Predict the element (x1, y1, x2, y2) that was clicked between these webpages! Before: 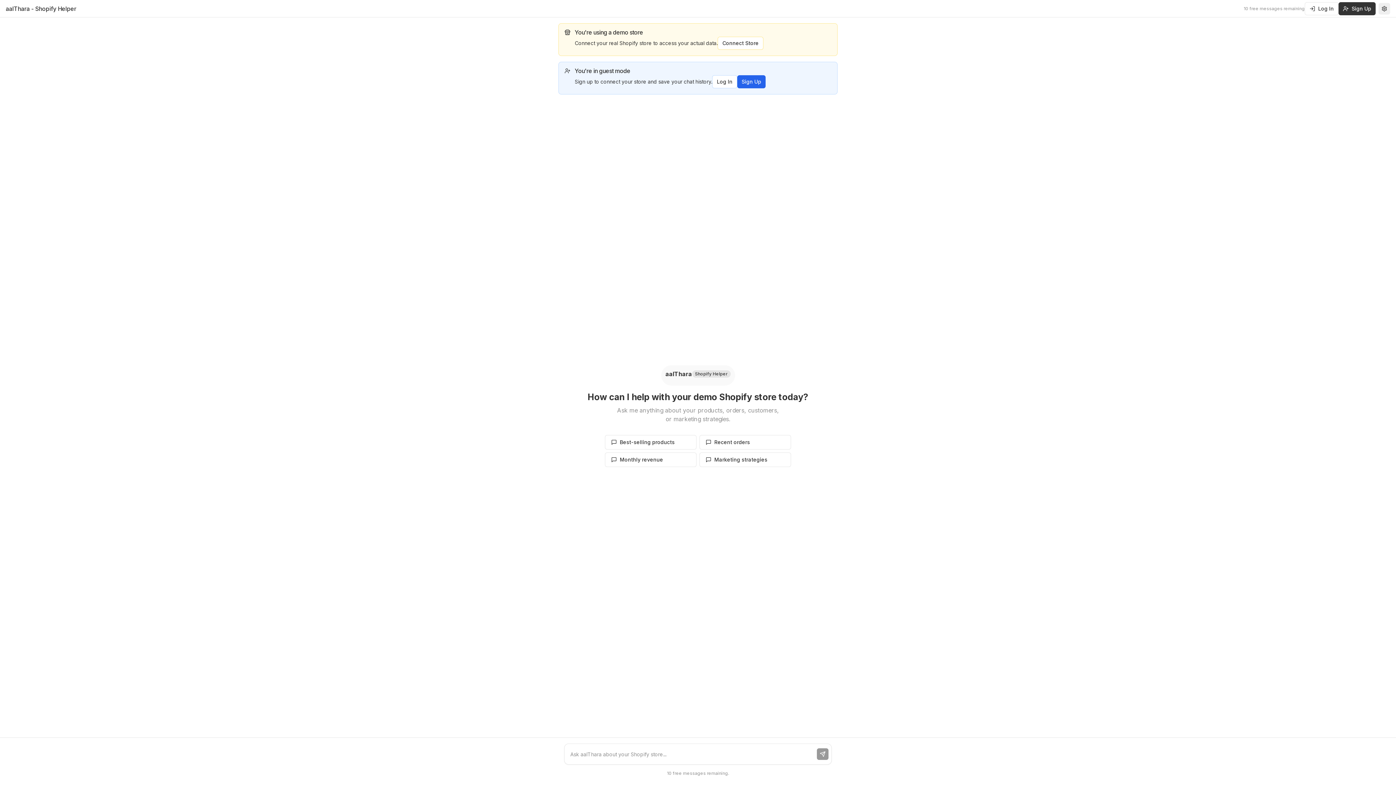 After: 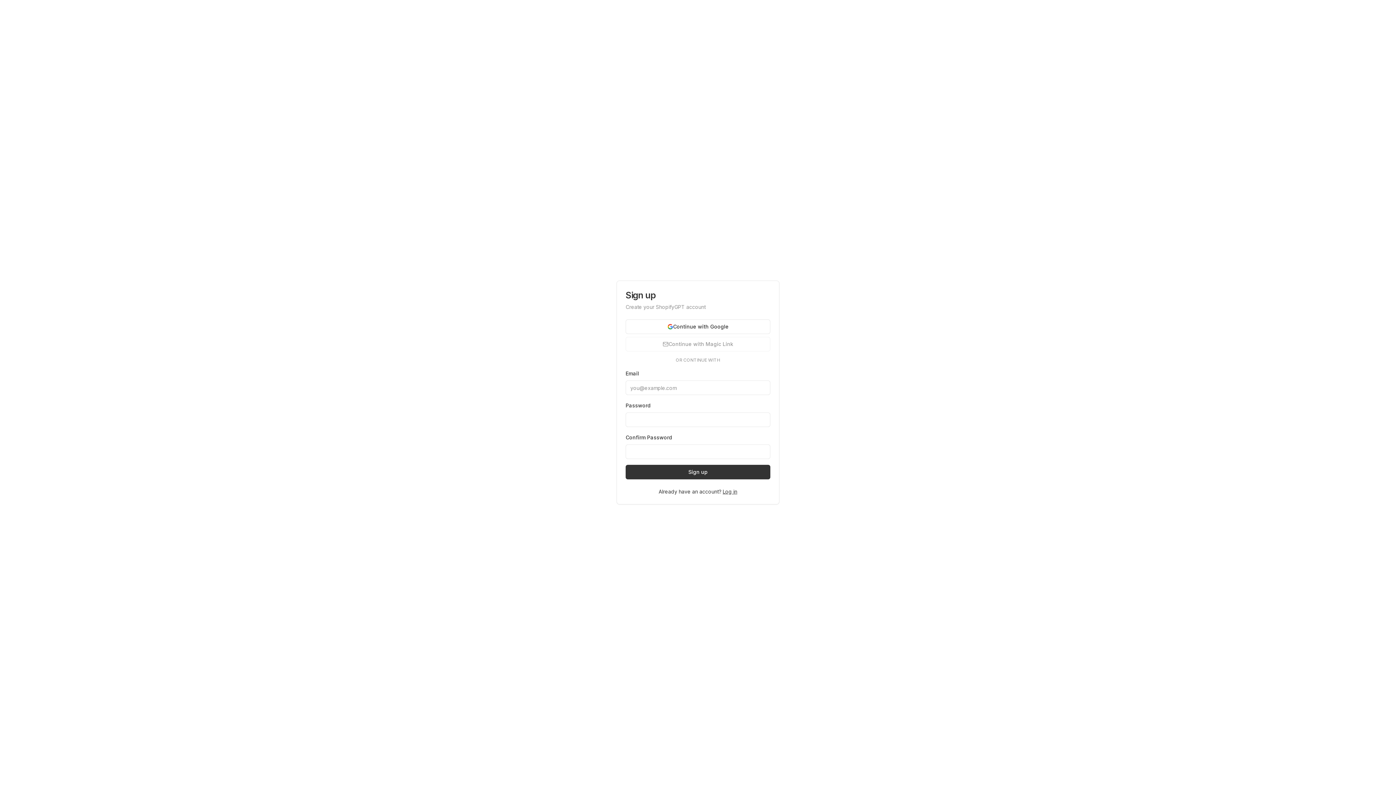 Action: bbox: (1338, 2, 1376, 15) label: Sign Up